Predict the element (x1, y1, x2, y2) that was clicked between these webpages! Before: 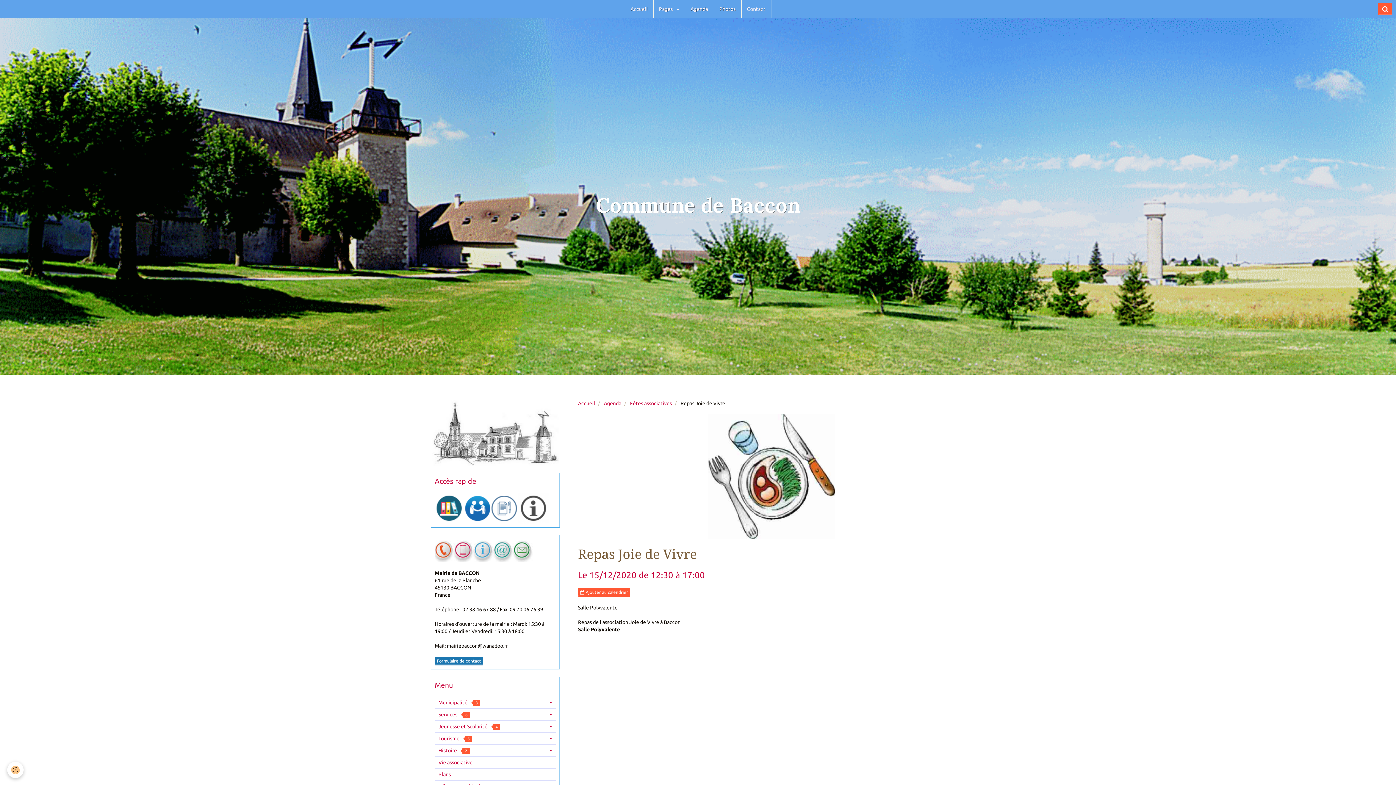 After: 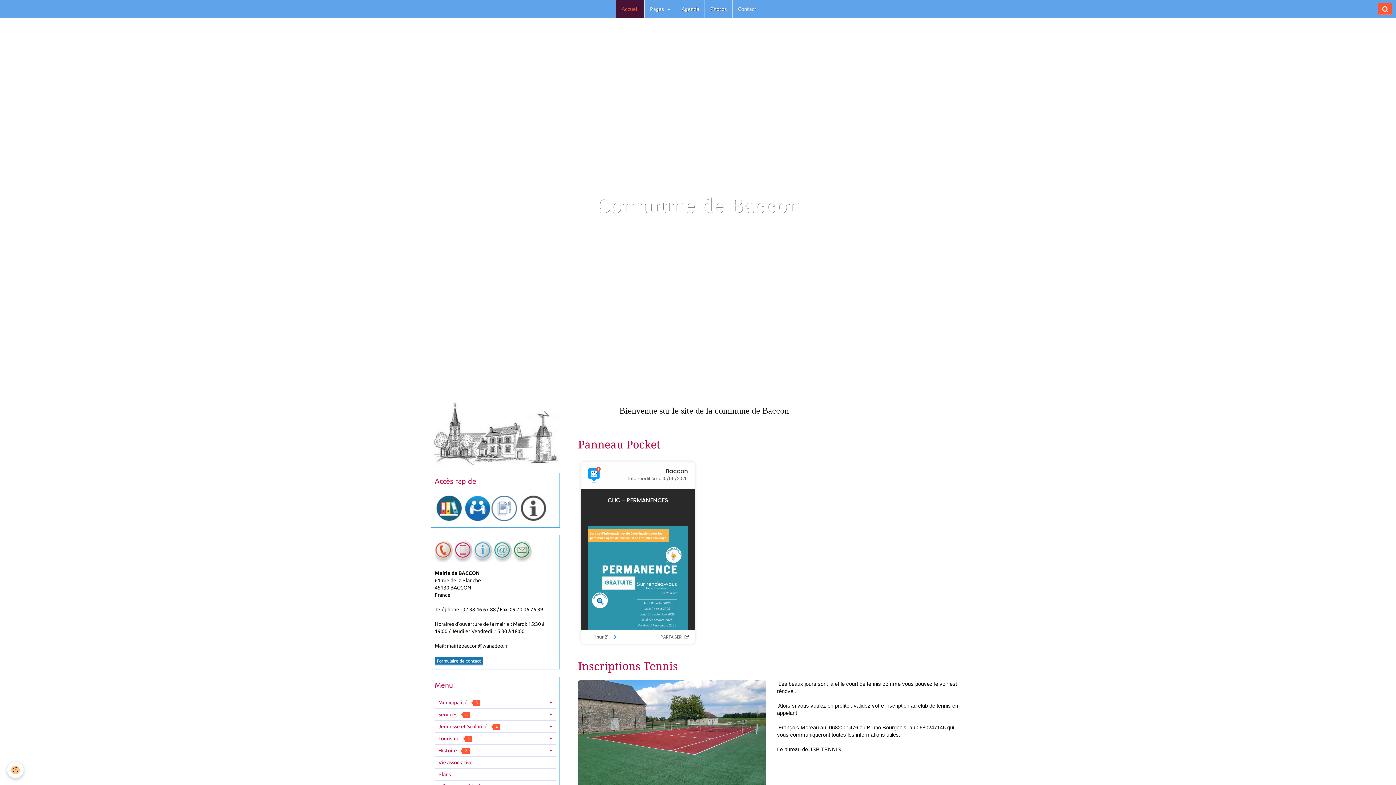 Action: label: Pages  bbox: (653, 0, 685, 18)